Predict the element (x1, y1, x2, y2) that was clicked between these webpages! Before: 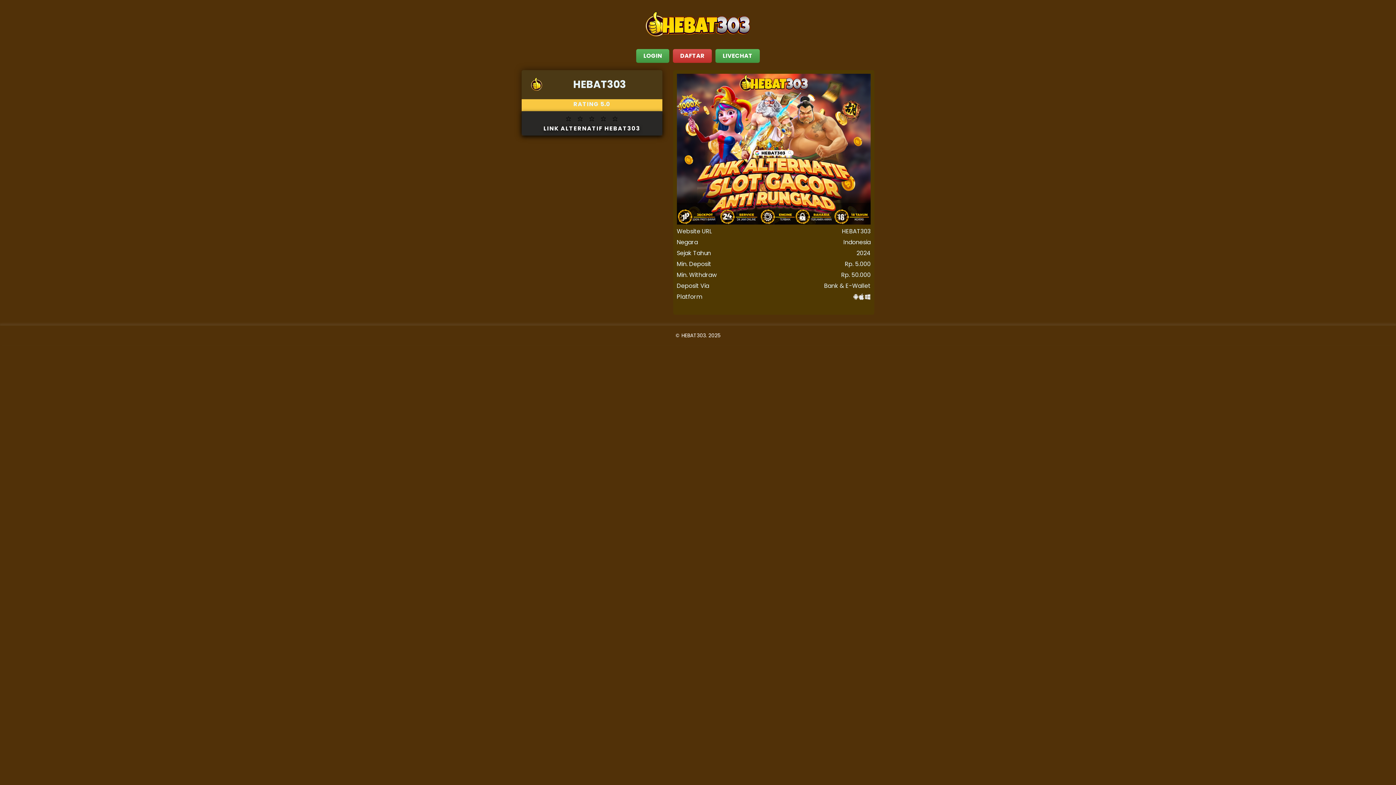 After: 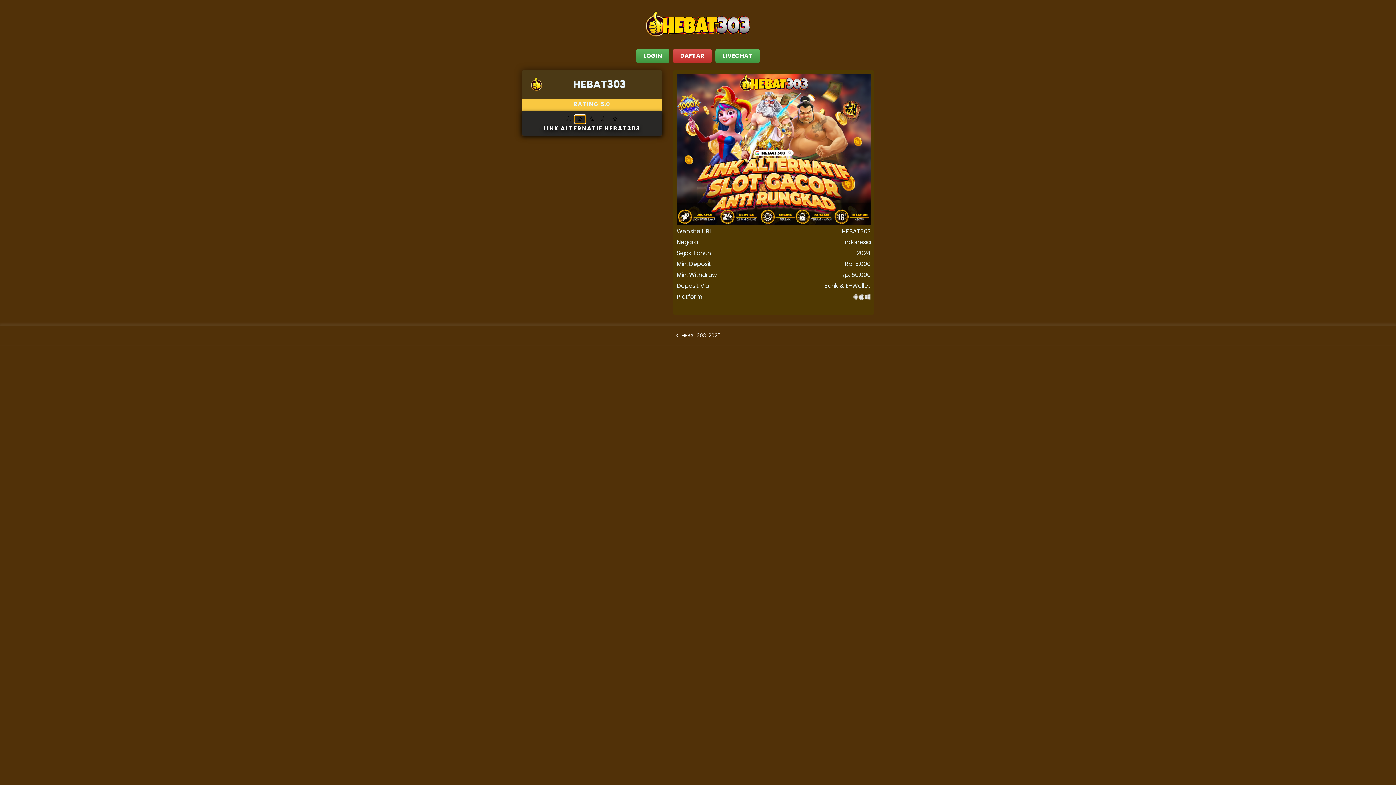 Action: label: ⭐ bbox: (574, 114, 586, 123)